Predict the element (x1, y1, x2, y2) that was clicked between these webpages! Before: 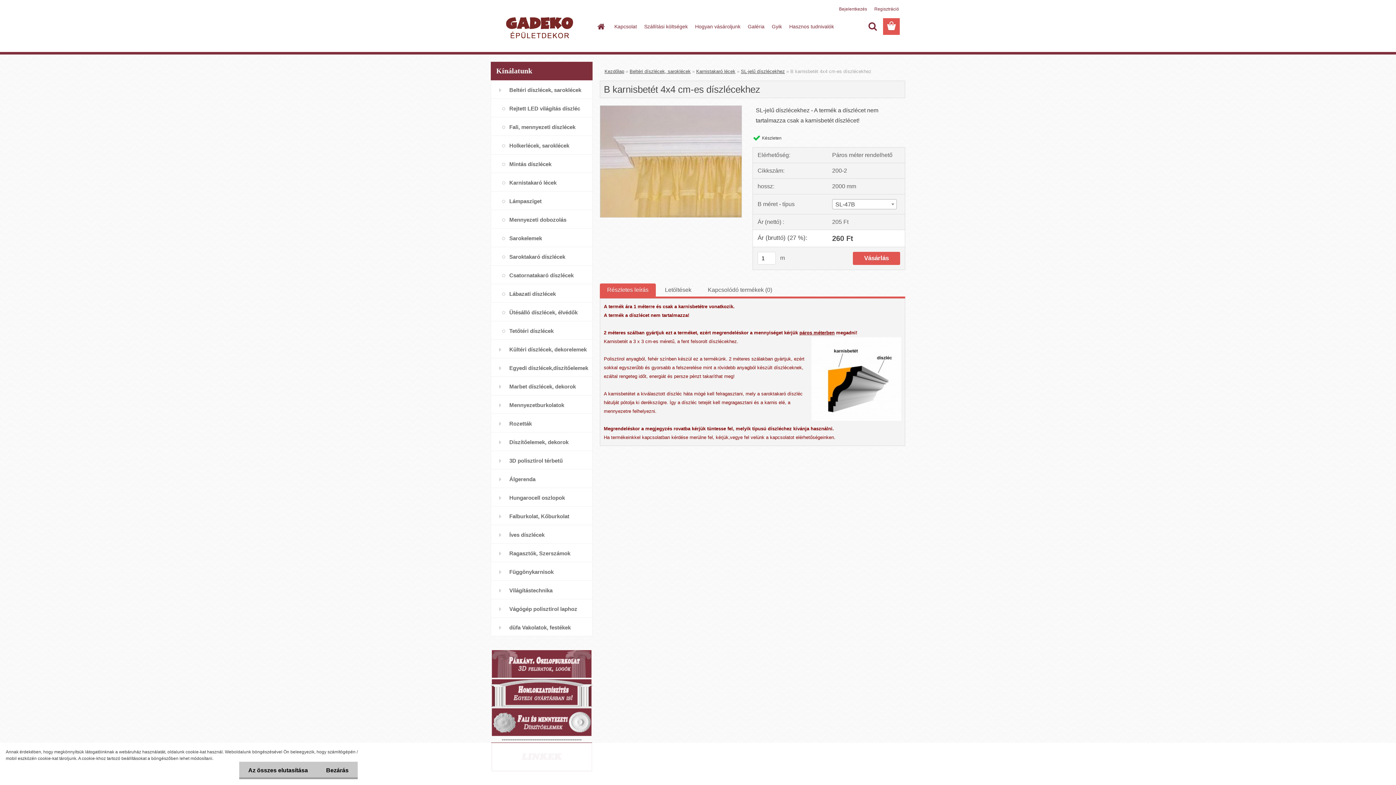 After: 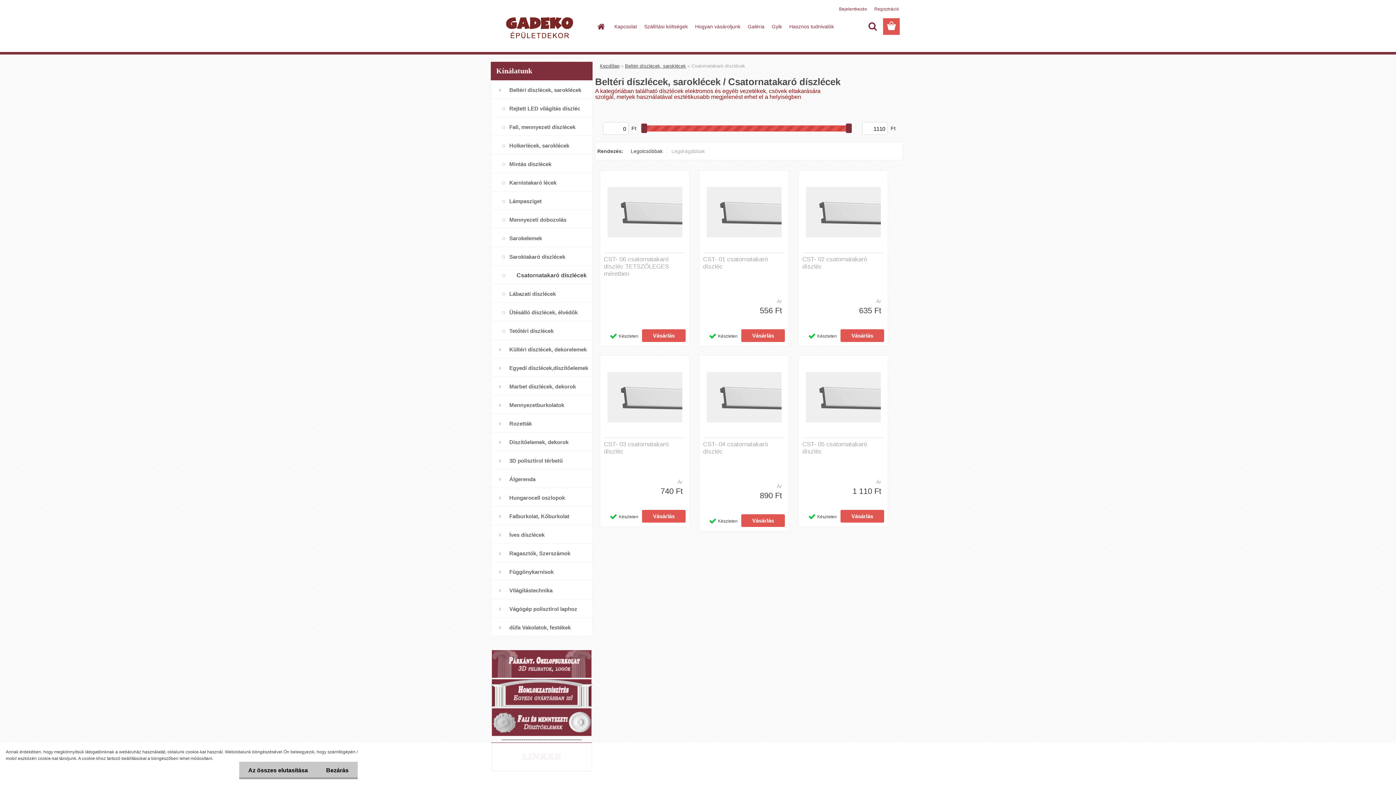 Action: bbox: (490, 265, 592, 284) label: Csatornatakaró díszlécek